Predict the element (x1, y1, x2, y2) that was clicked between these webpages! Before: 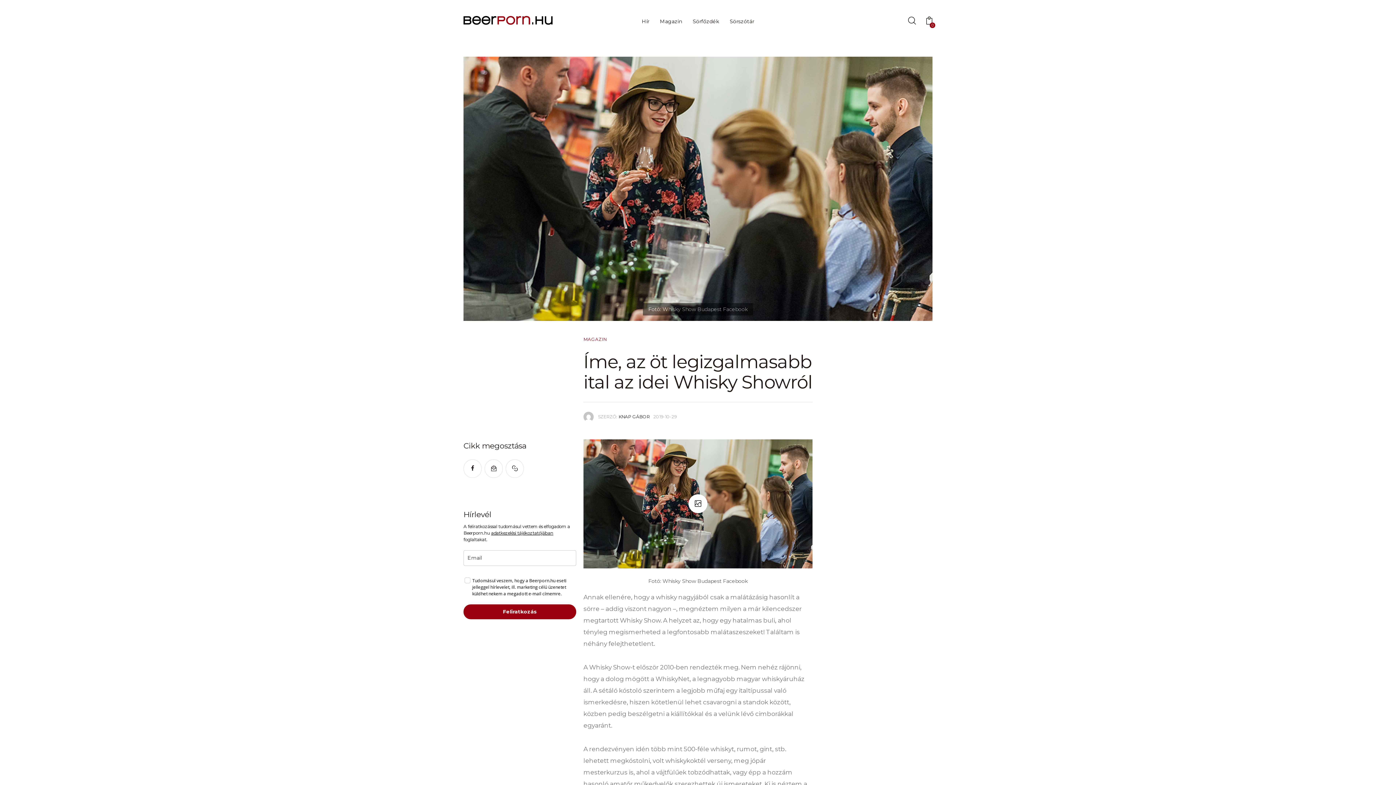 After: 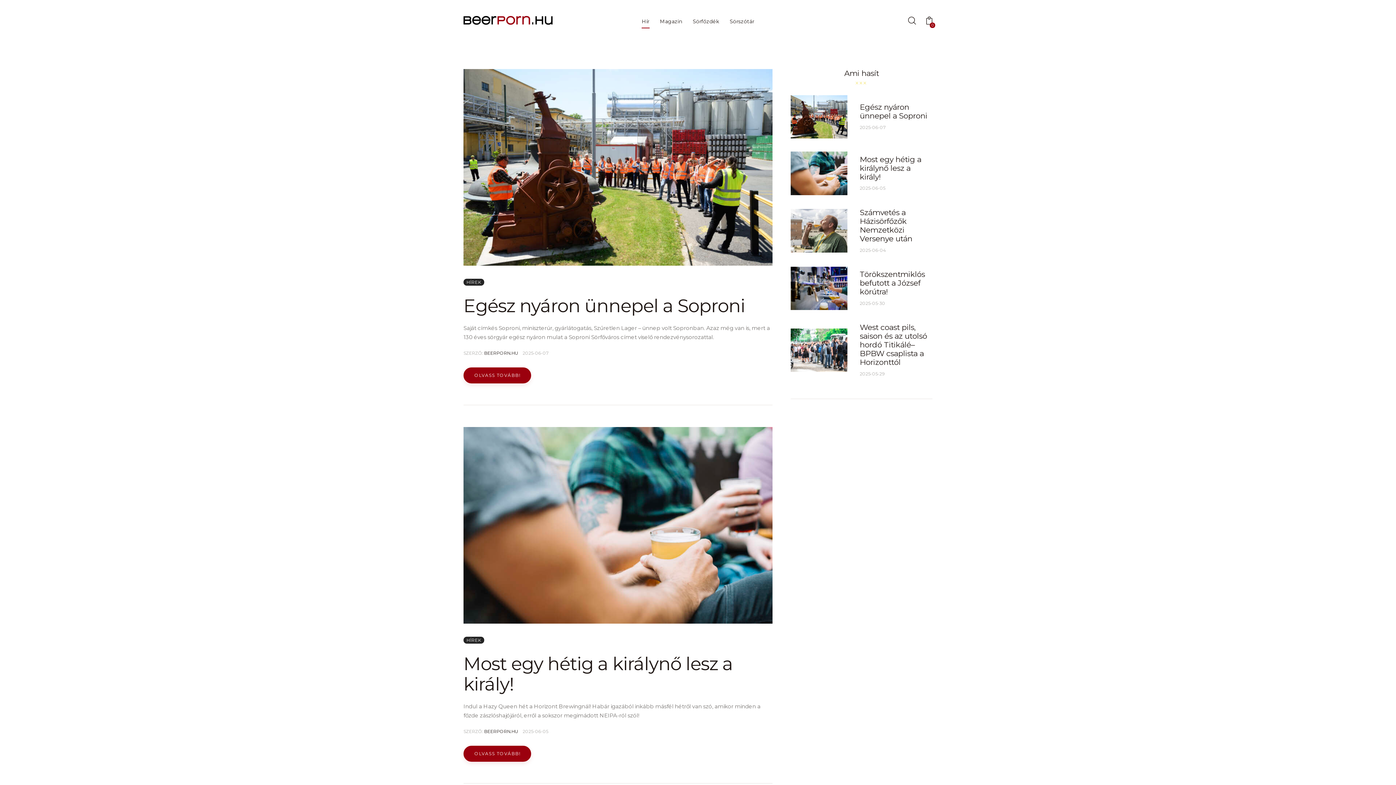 Action: bbox: (636, 12, 654, 30) label: Hír